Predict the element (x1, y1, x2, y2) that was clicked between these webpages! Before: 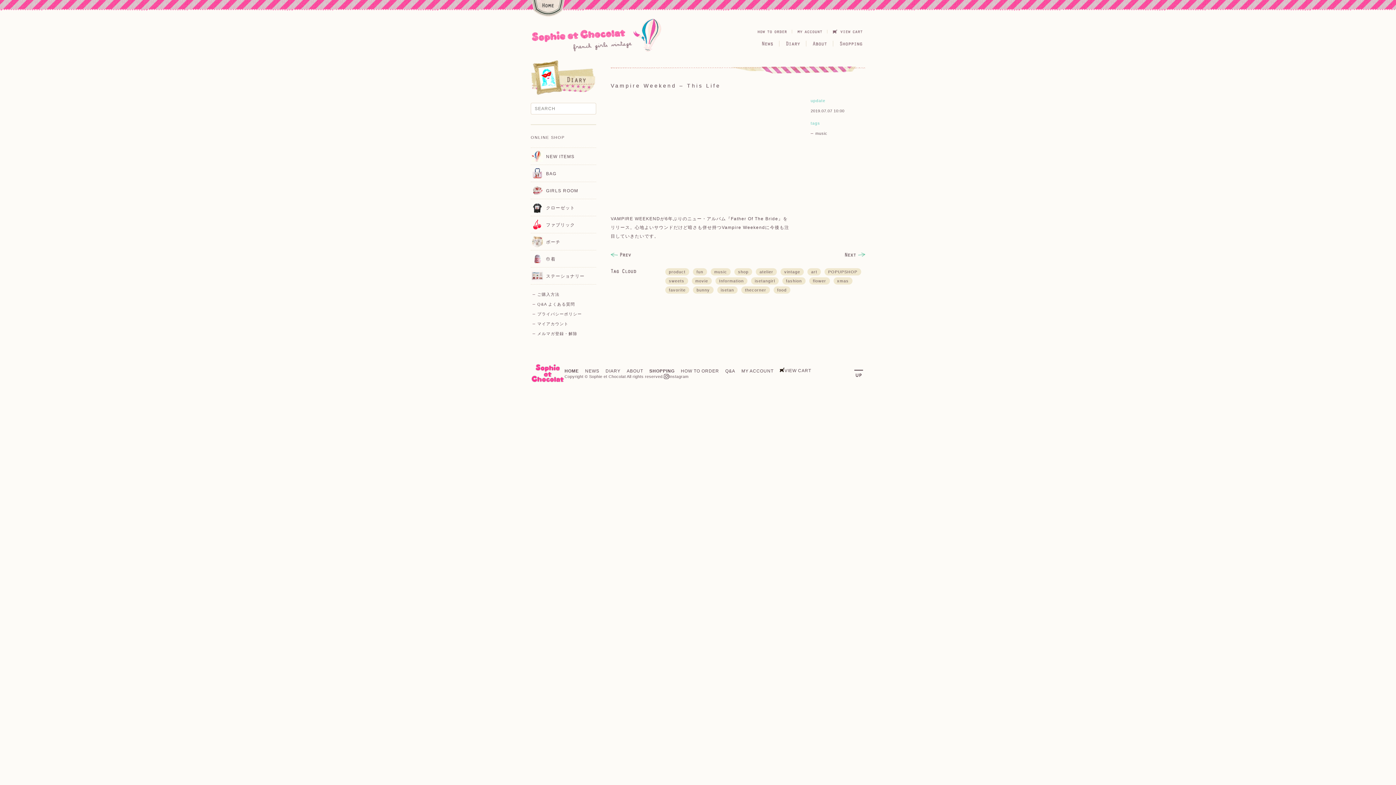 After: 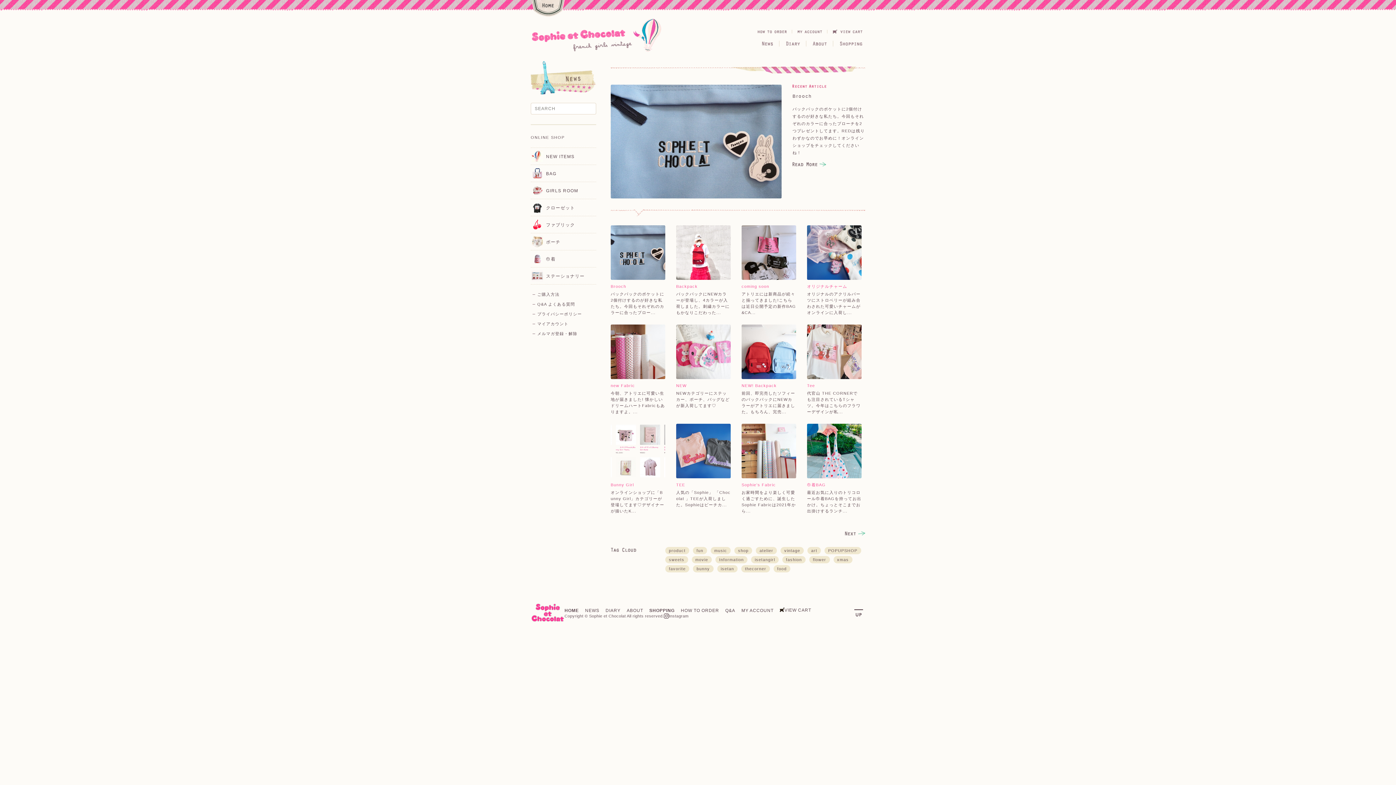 Action: label: NEWS bbox: (585, 368, 599, 373)